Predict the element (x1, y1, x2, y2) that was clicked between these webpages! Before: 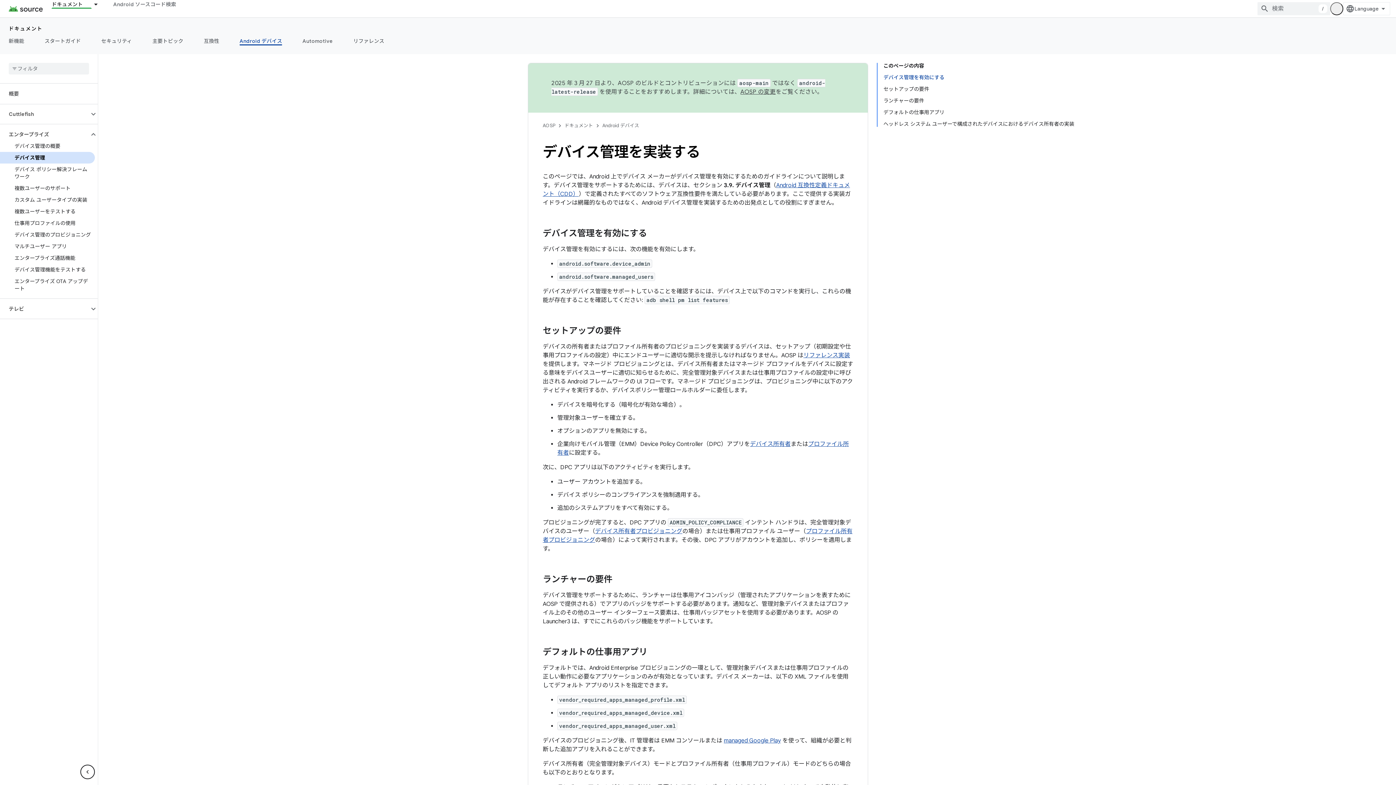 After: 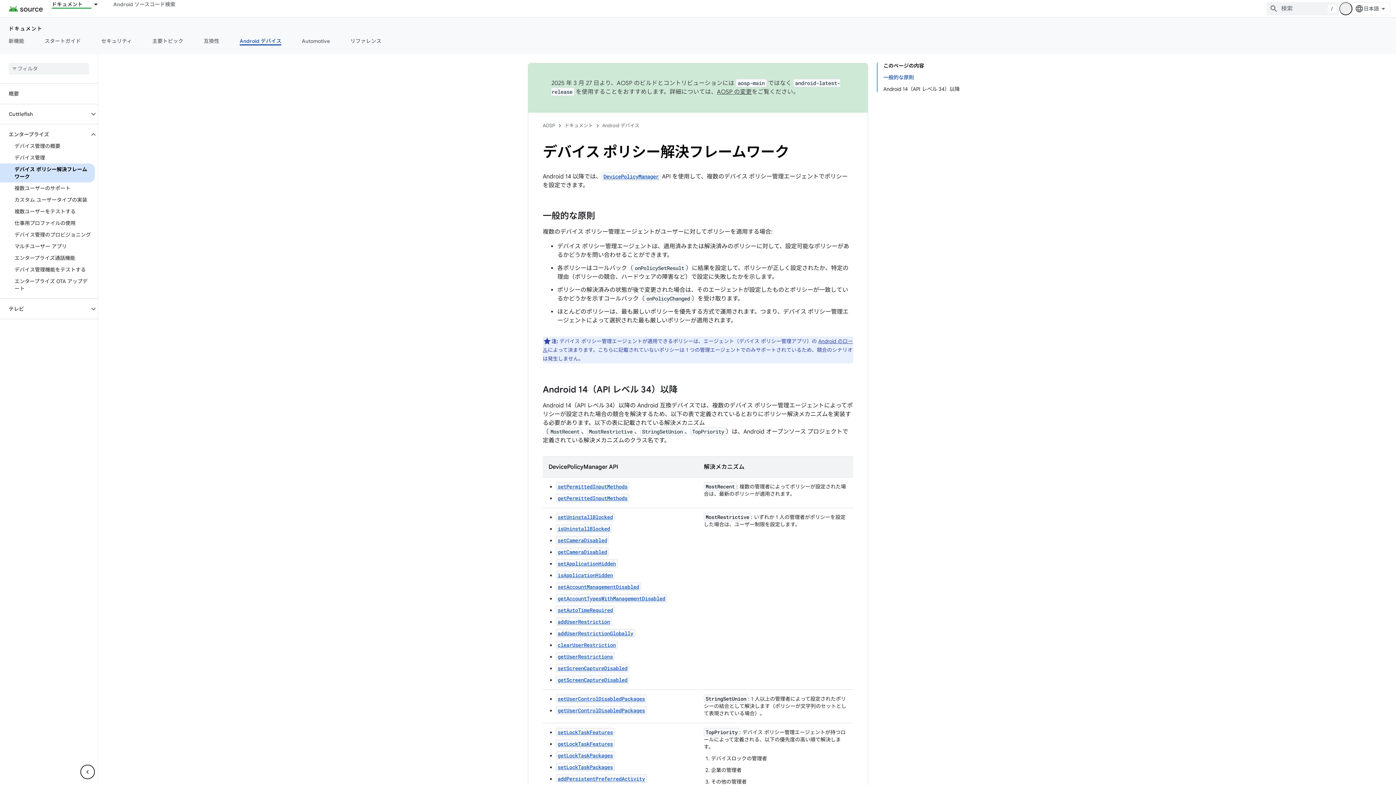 Action: bbox: (0, 163, 94, 182) label: デバイス ポリシー解決フレームワーク